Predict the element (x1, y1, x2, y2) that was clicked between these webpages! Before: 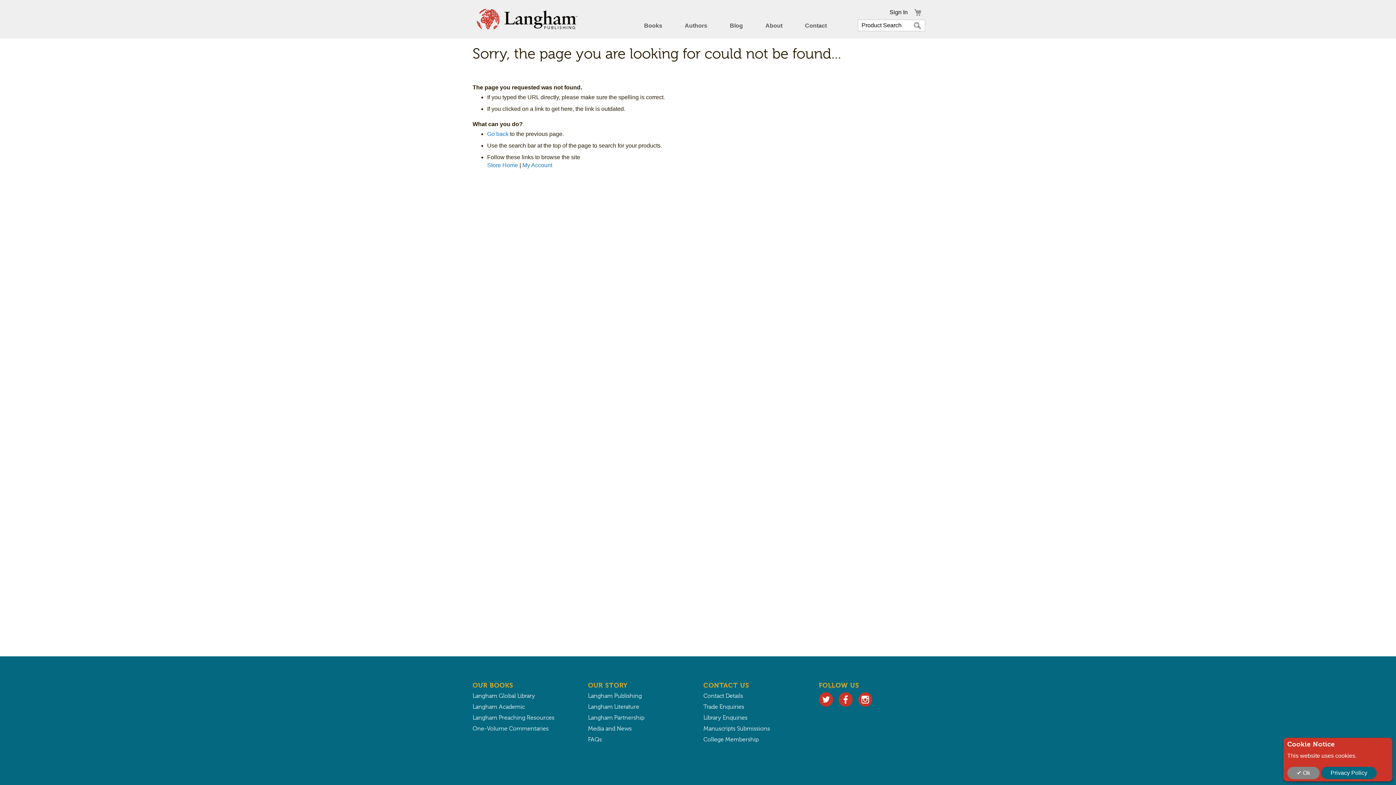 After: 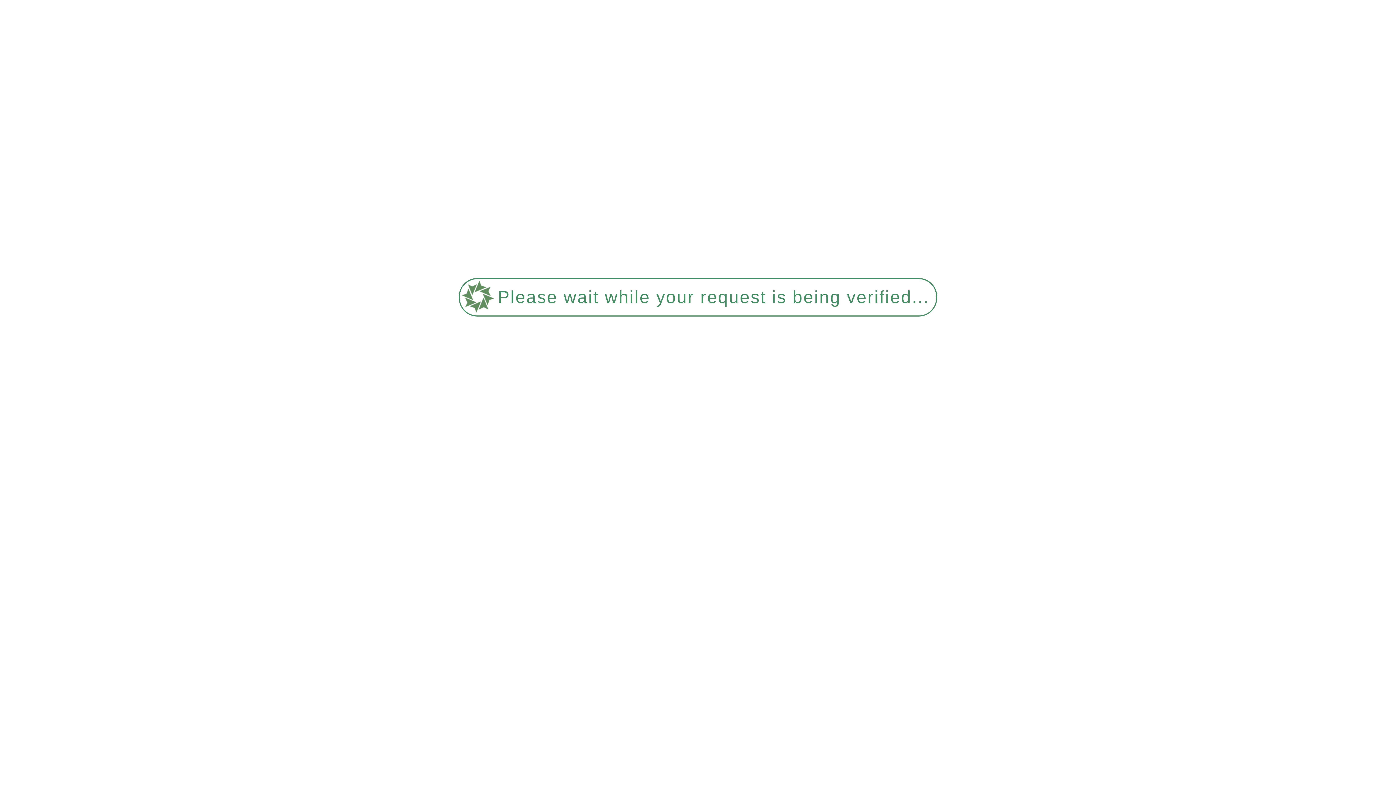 Action: bbox: (588, 725, 631, 732) label: Media and News